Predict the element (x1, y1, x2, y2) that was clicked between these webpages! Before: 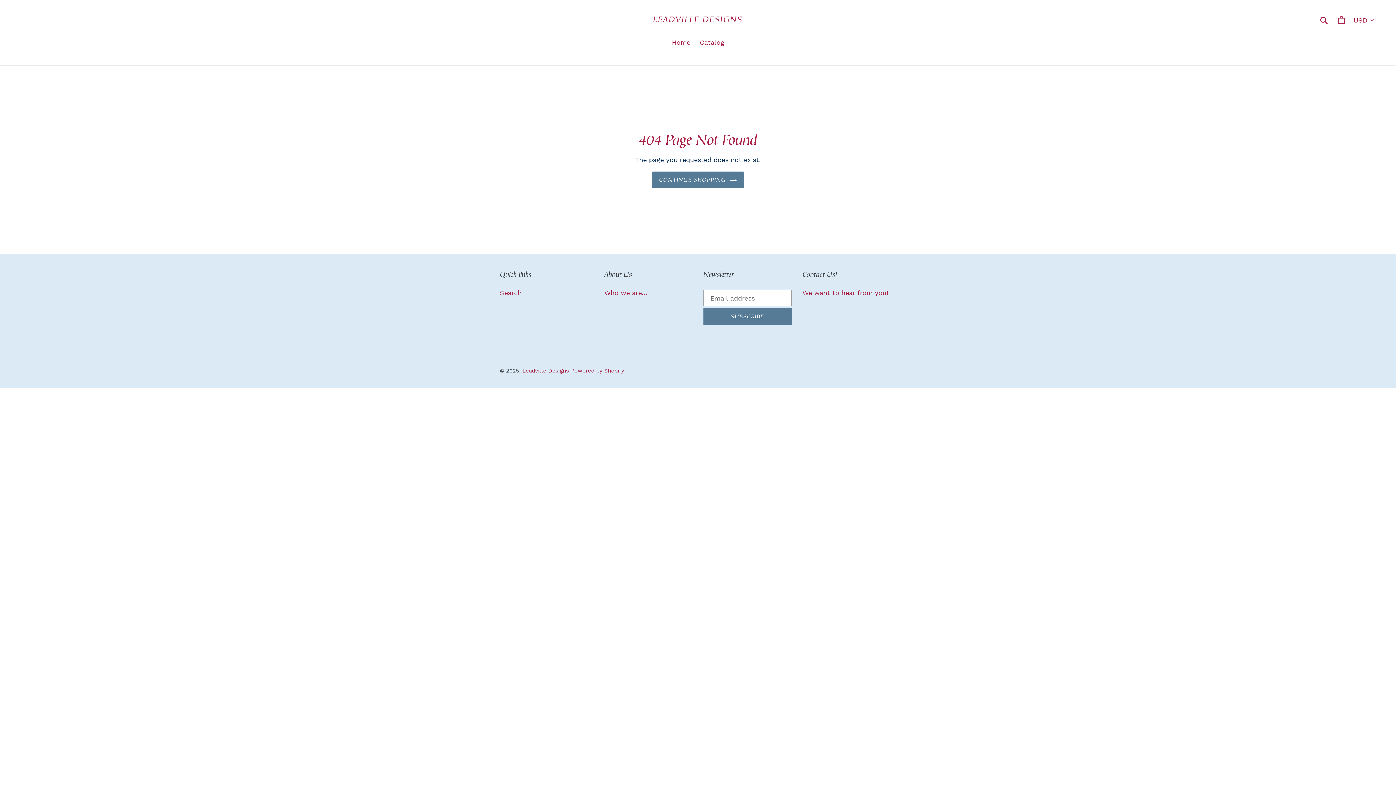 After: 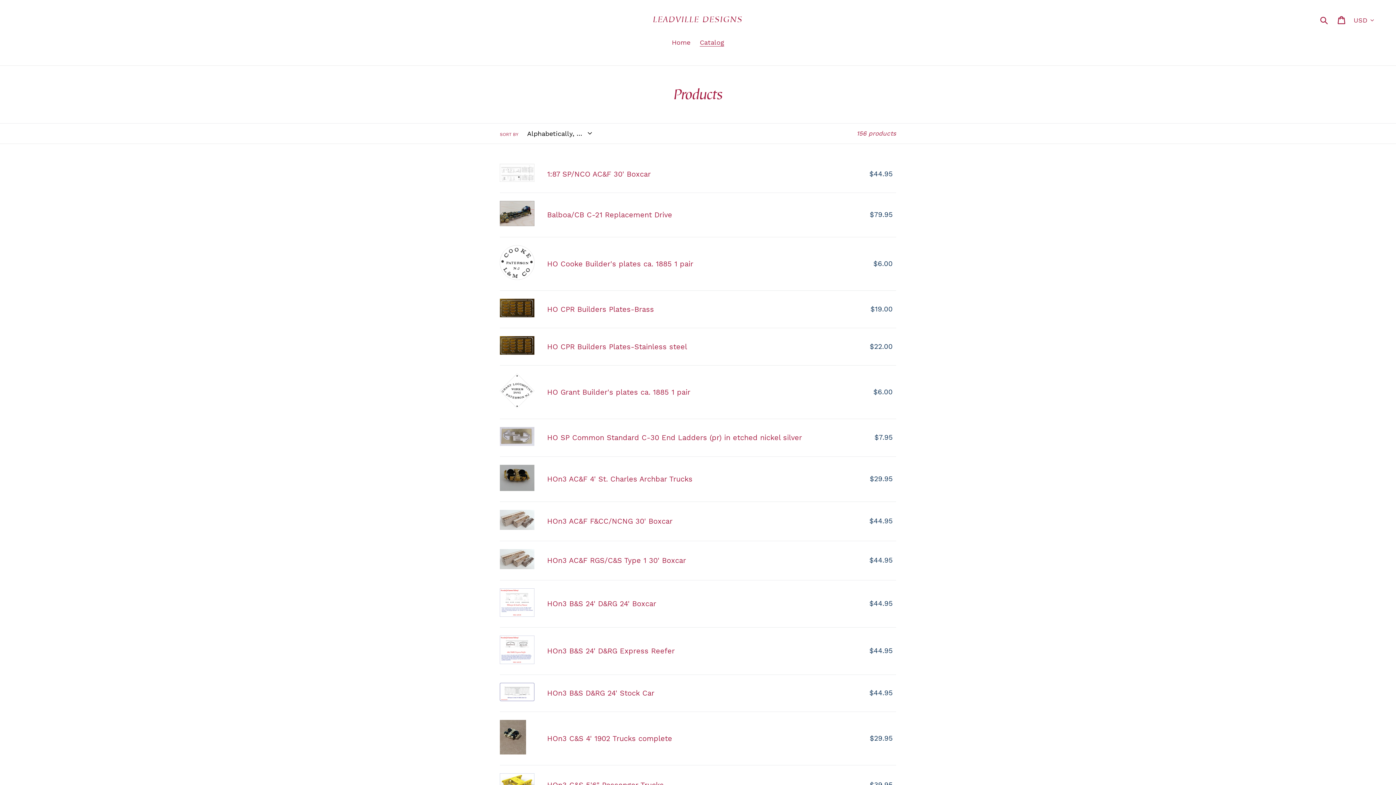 Action: bbox: (696, 37, 728, 48) label: Catalog